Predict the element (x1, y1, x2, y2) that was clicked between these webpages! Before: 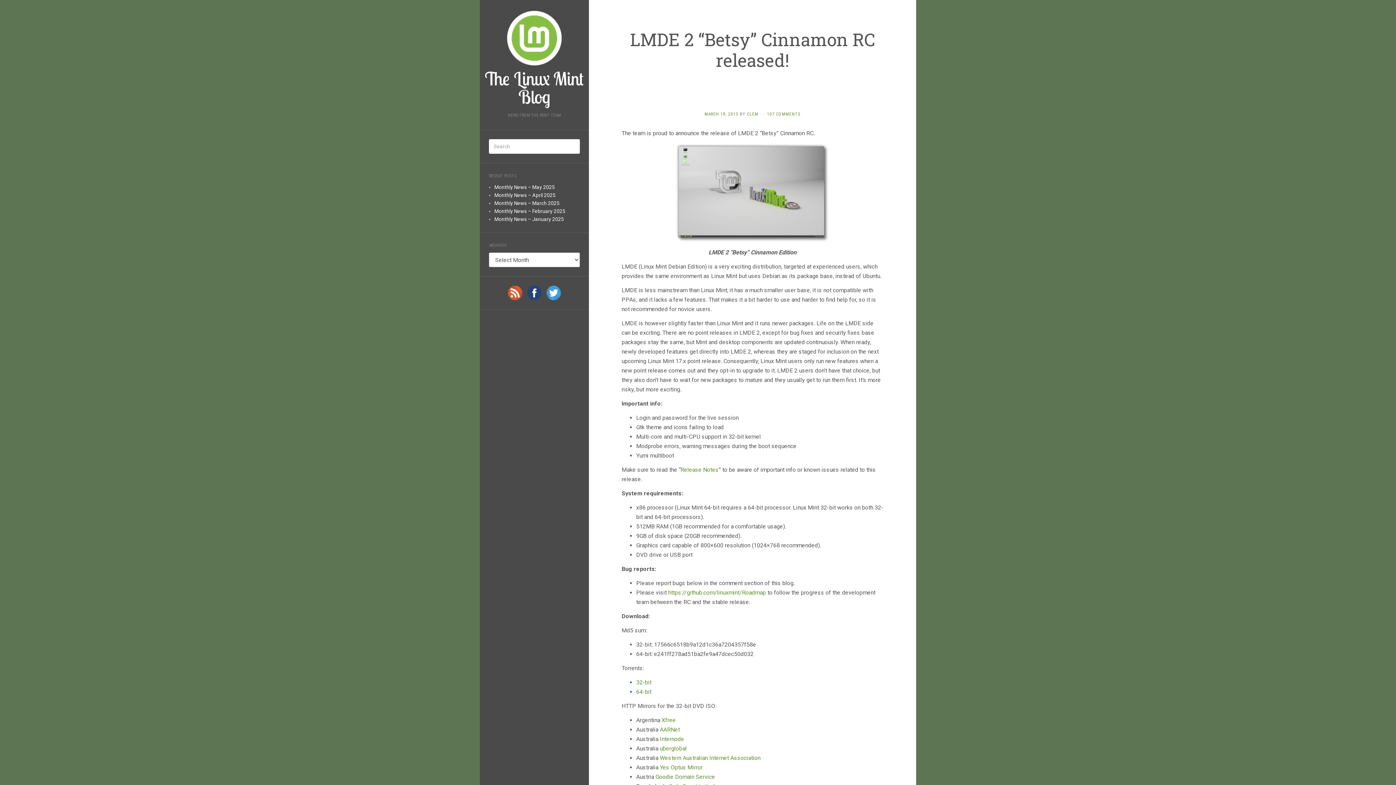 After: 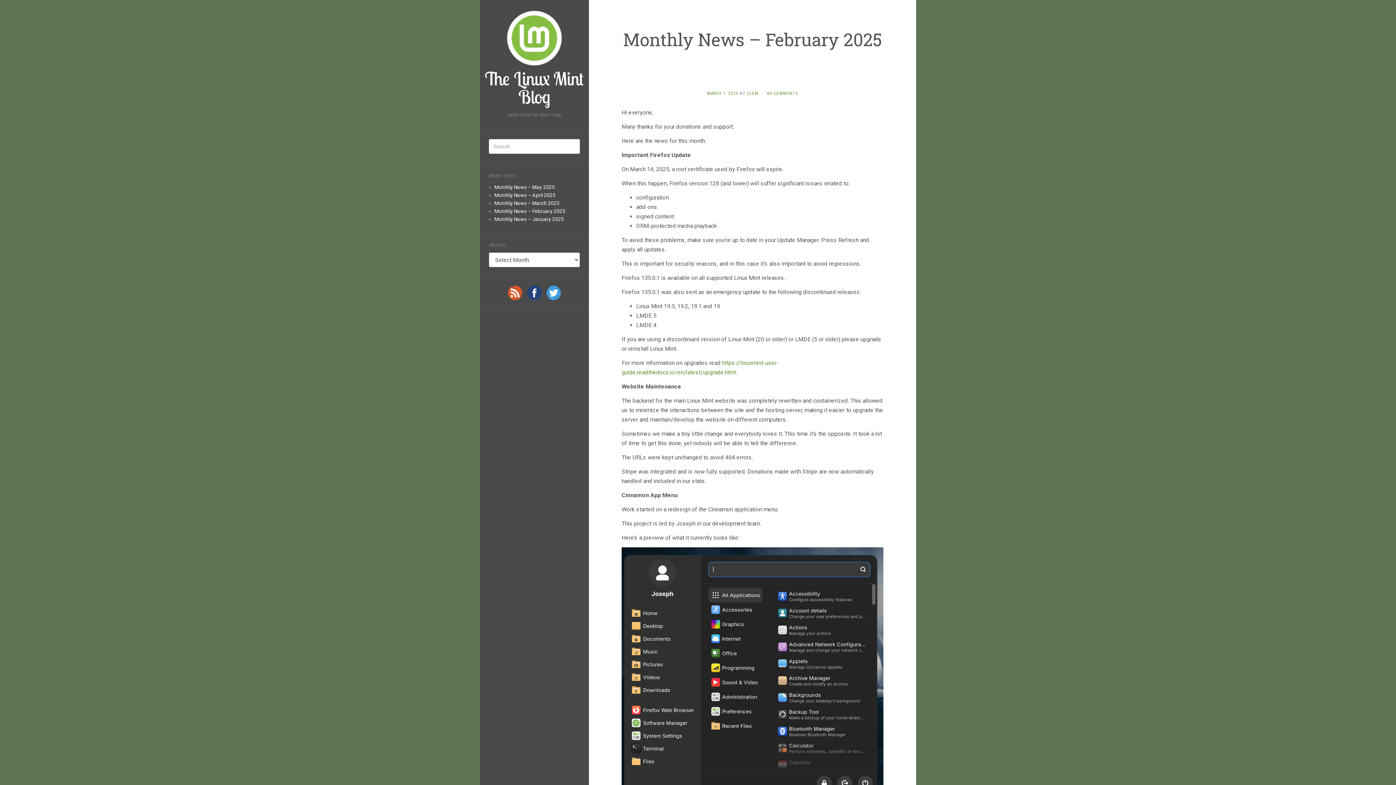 Action: bbox: (494, 208, 565, 214) label: Monthly News – February 2025